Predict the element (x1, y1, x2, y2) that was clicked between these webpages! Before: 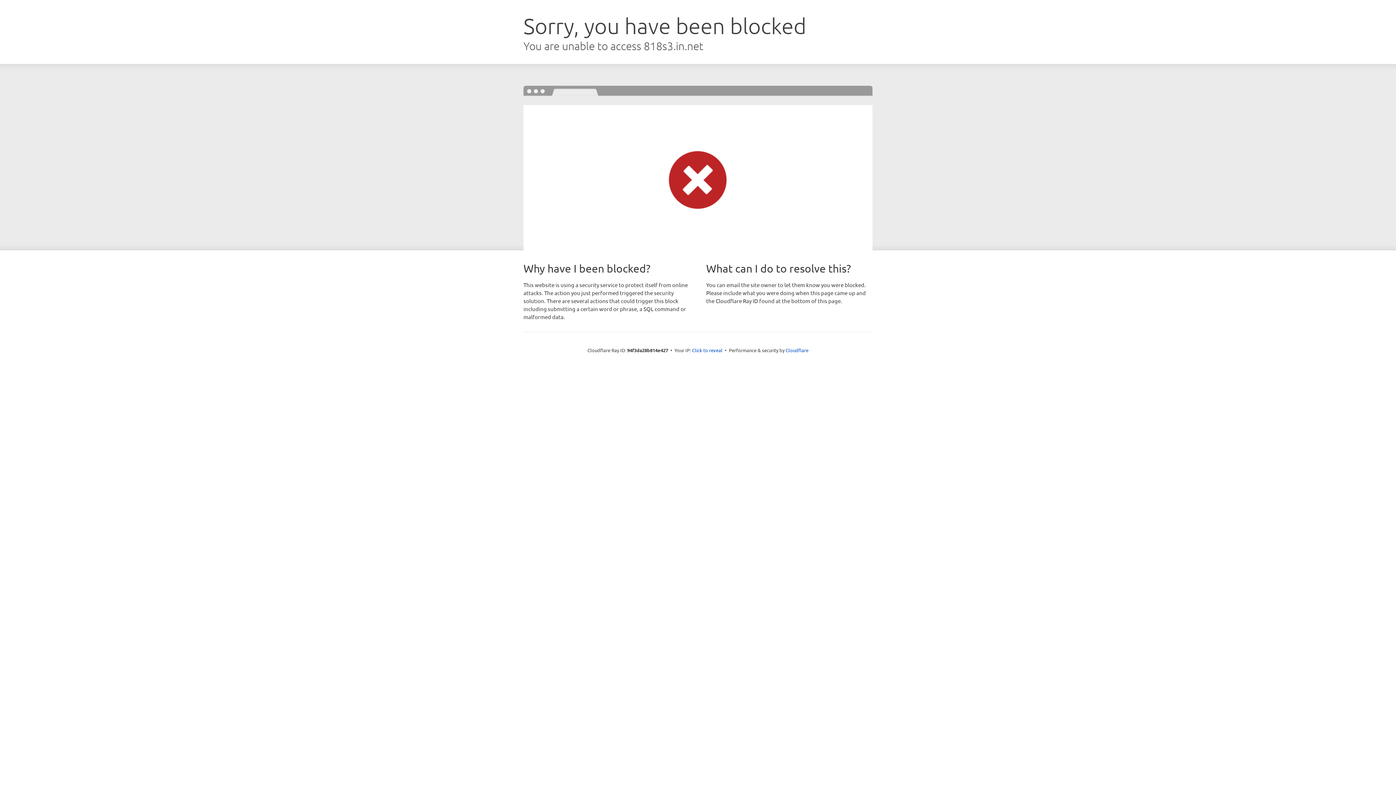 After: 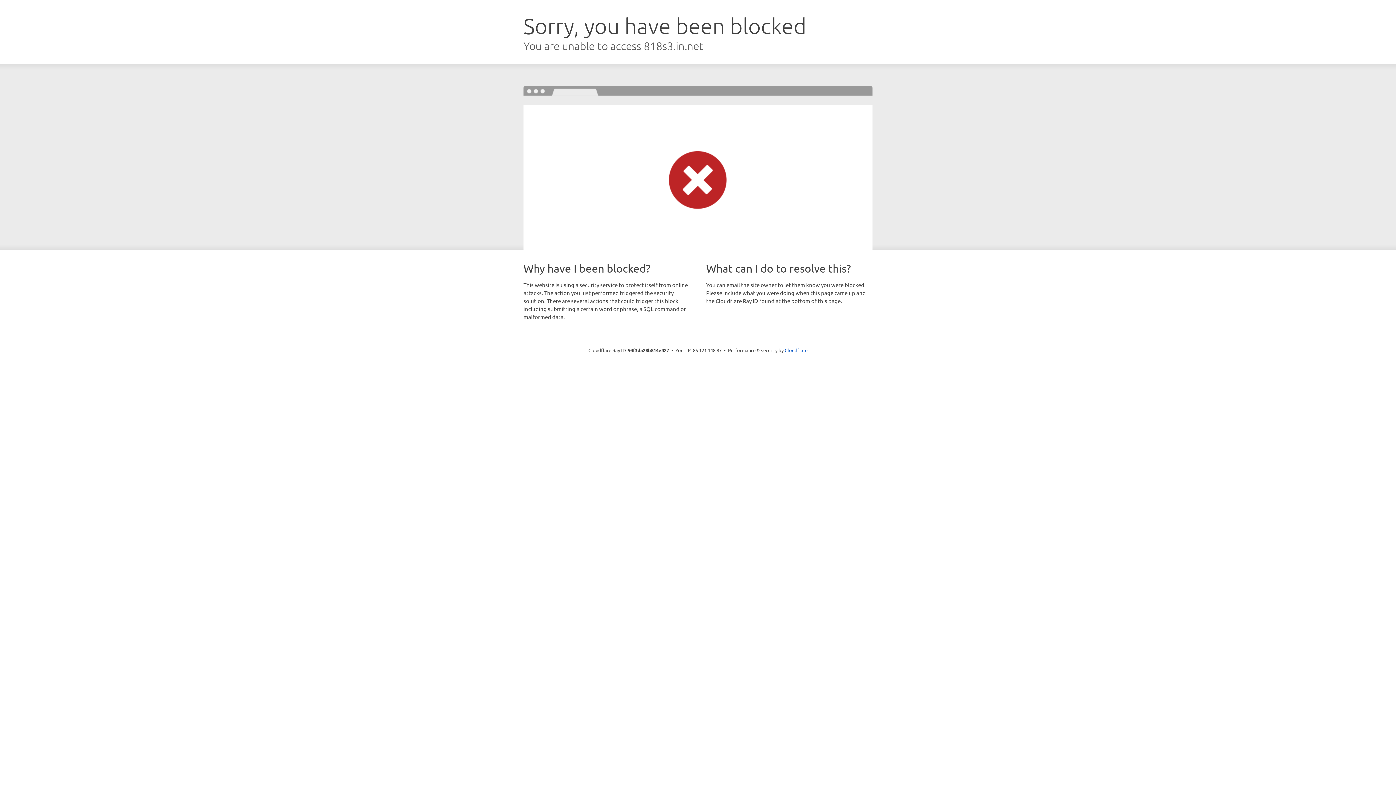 Action: bbox: (692, 346, 722, 353) label: Click to reveal